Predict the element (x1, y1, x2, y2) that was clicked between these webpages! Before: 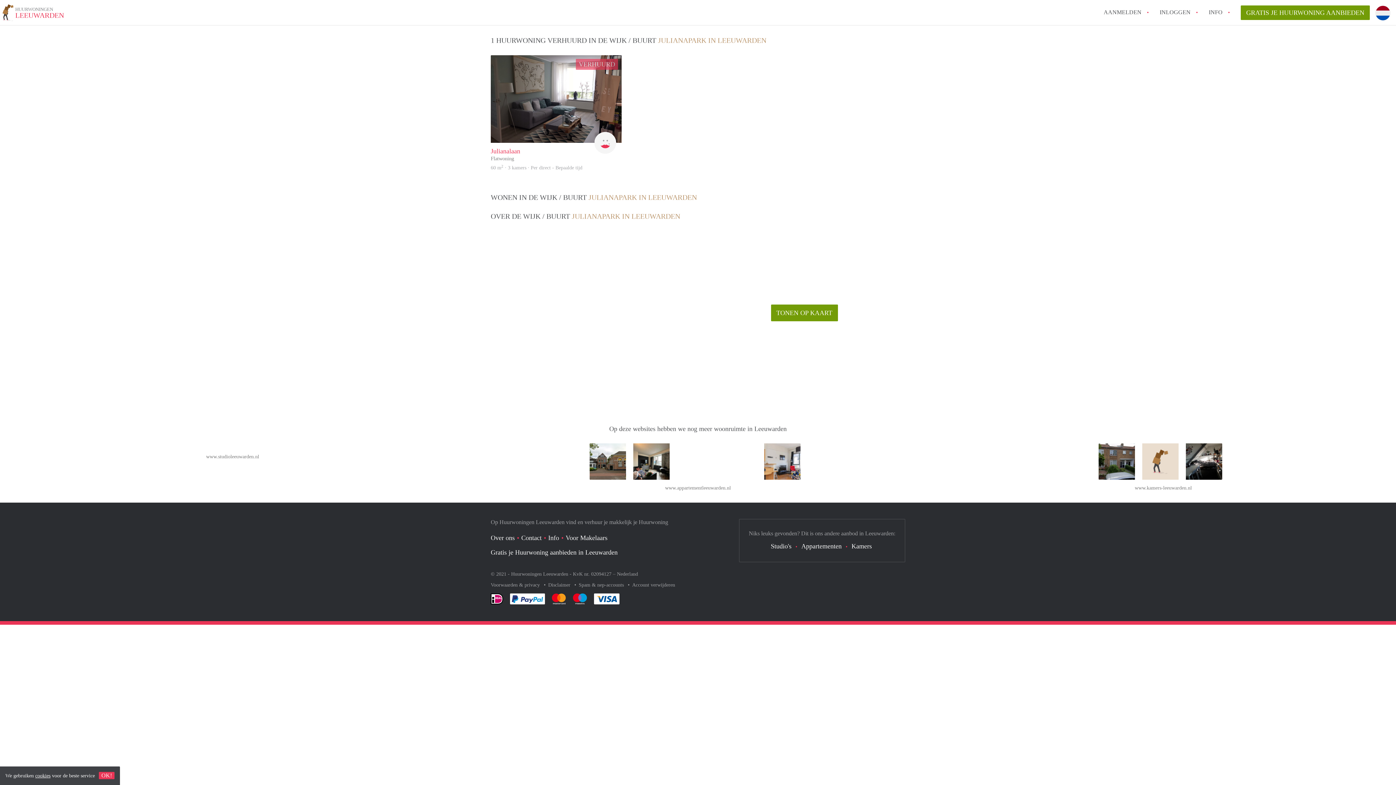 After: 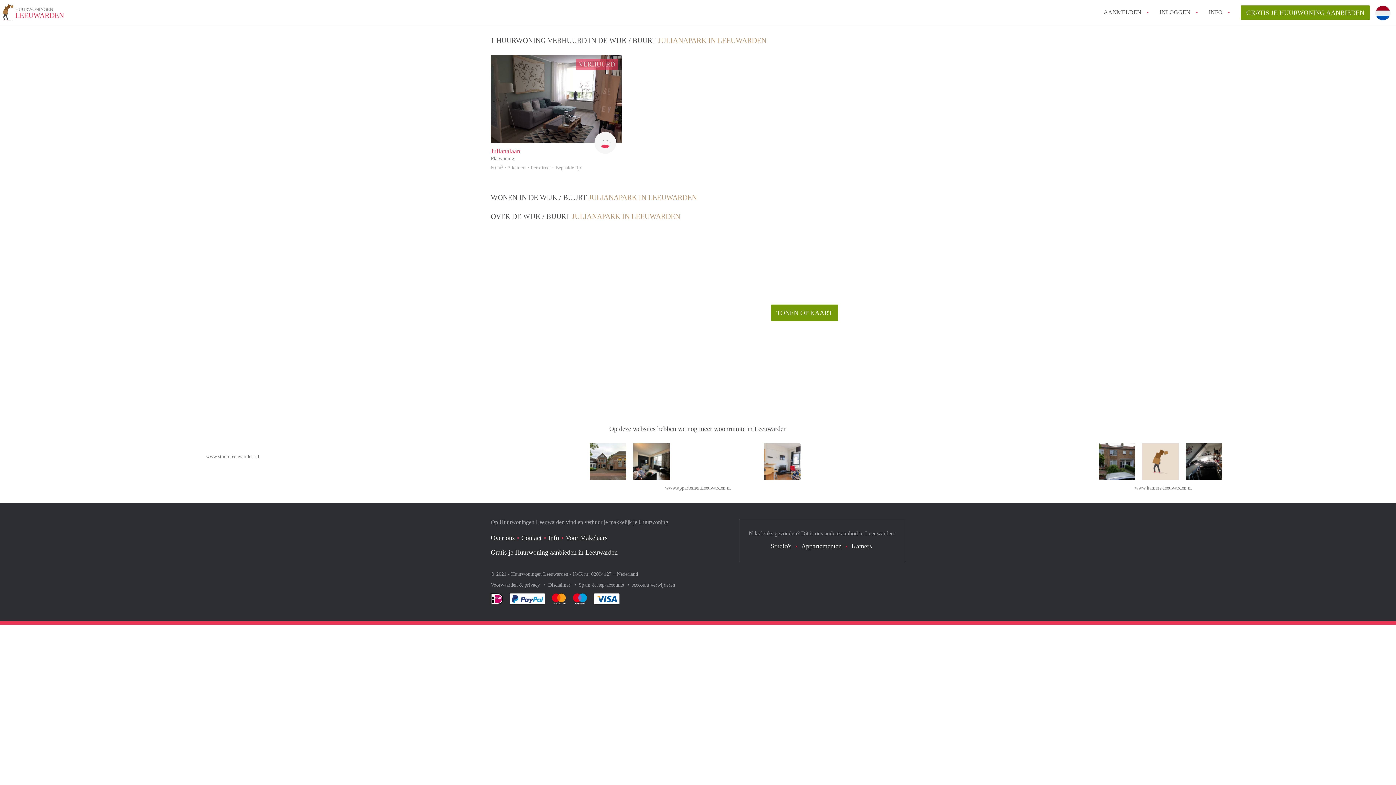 Action: bbox: (98, 772, 114, 779) label: OK!